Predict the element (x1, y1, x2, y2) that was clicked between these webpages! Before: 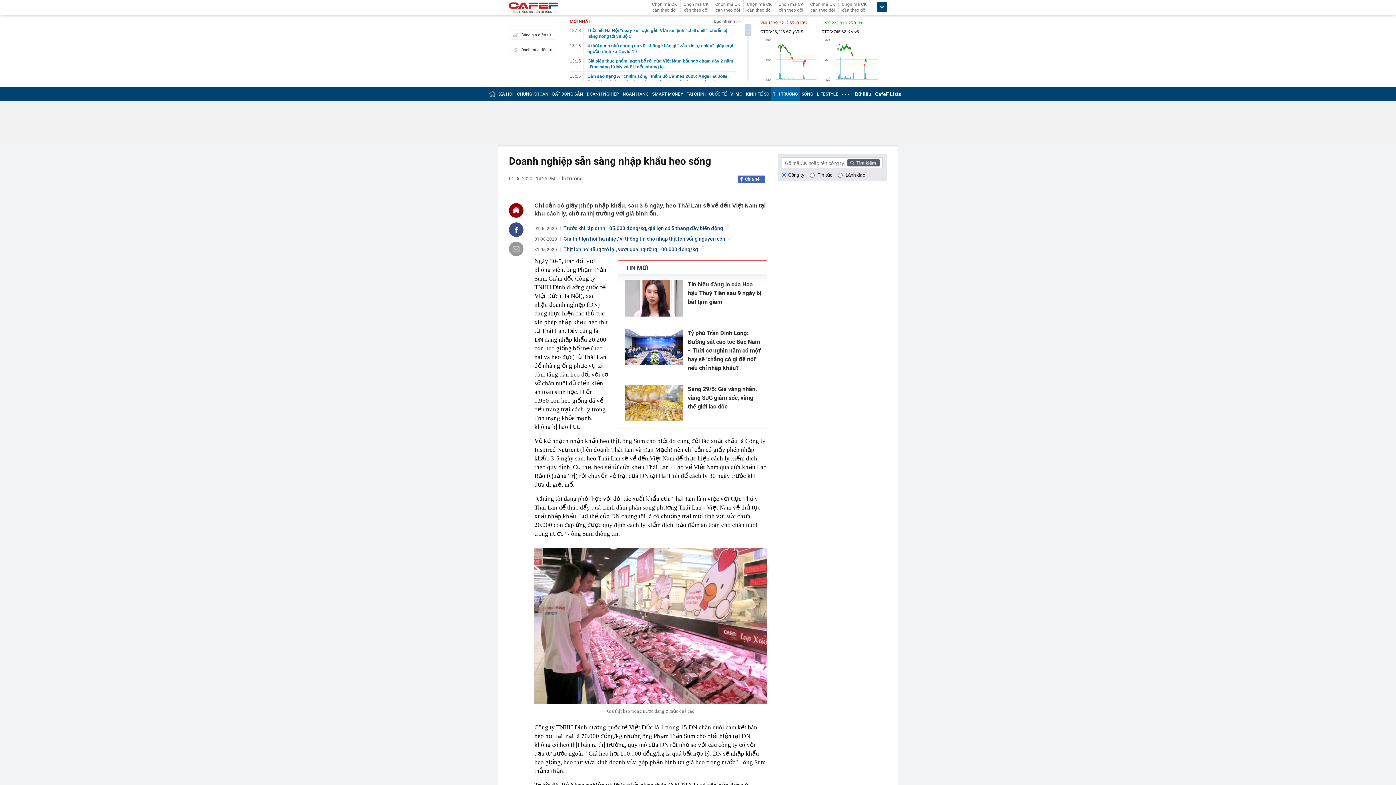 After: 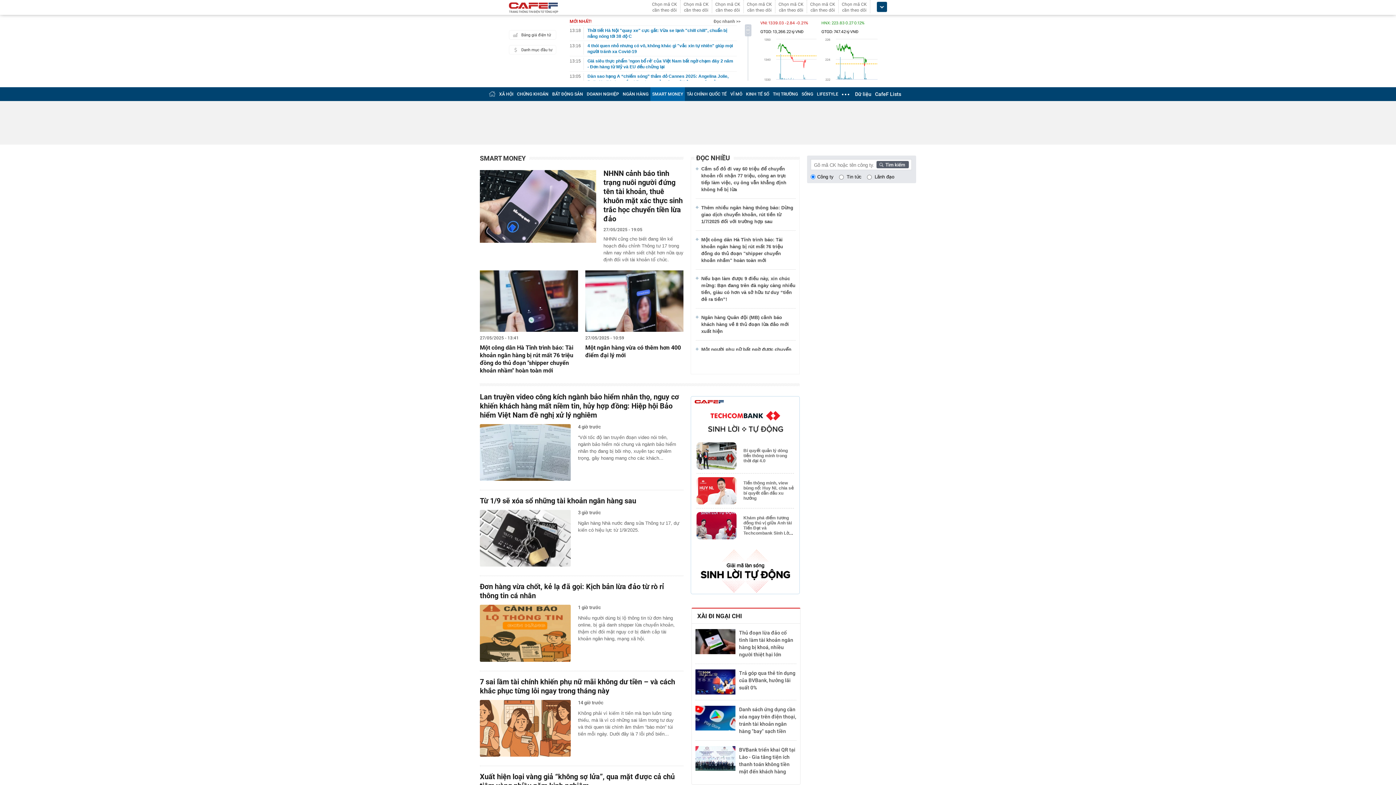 Action: bbox: (652, 91, 683, 96) label: SMART MONEY